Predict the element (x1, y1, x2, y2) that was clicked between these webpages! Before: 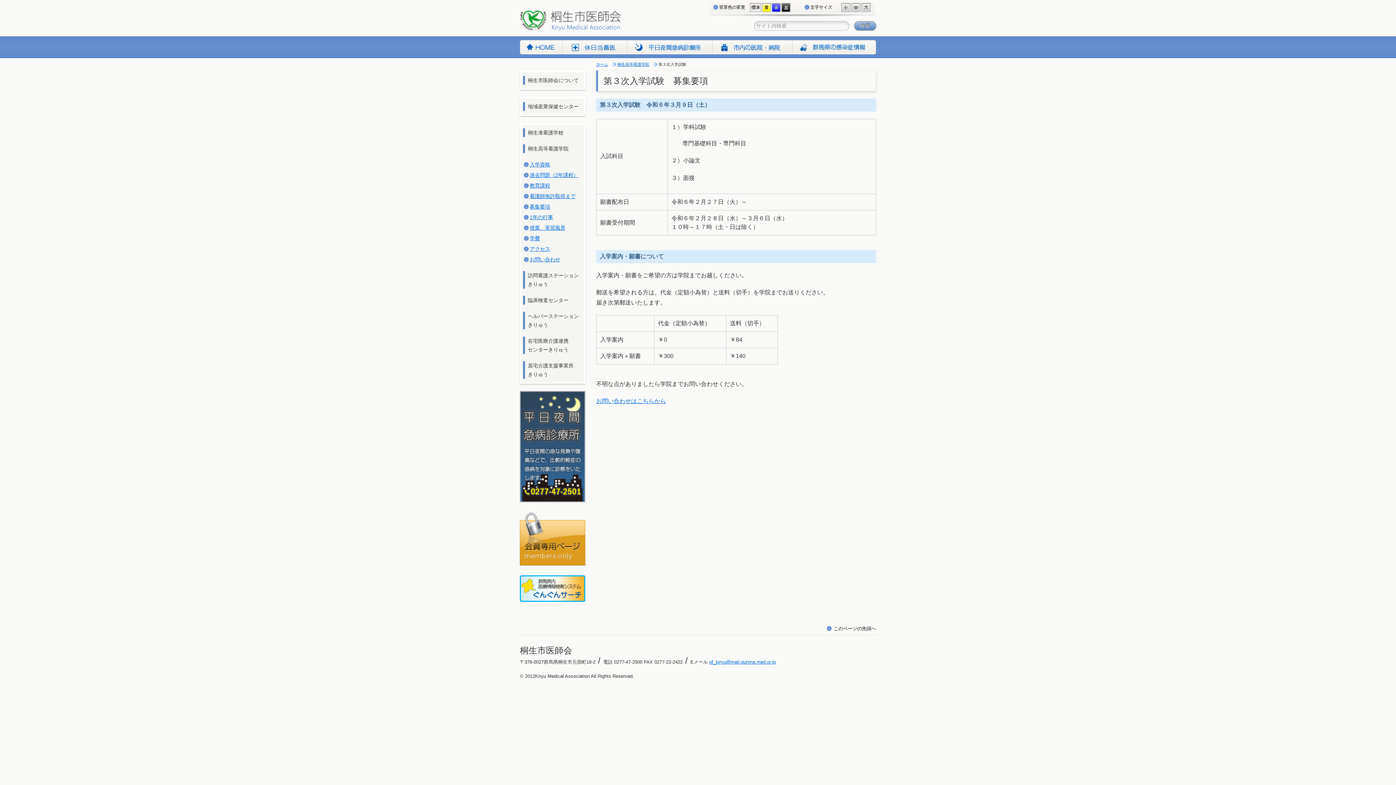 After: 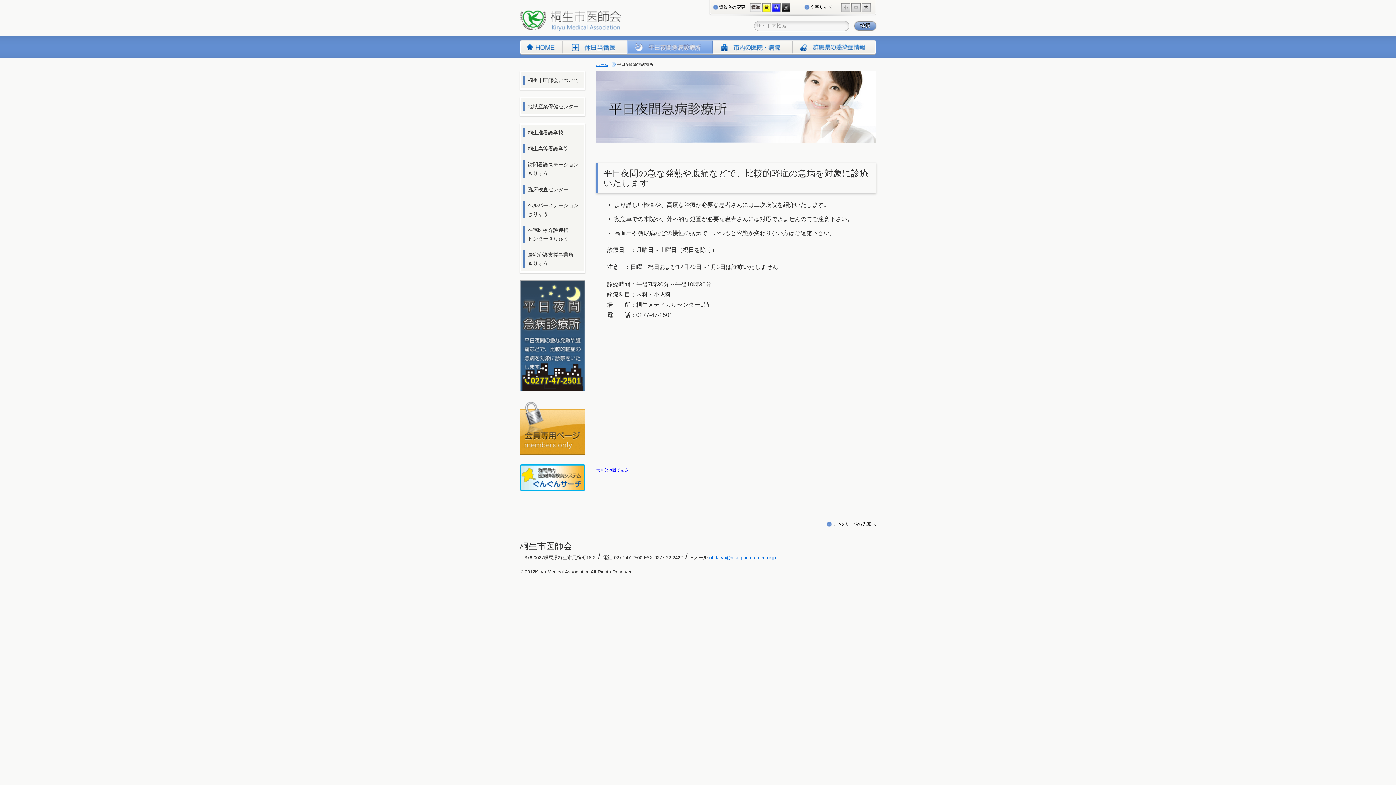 Action: bbox: (520, 497, 585, 503)